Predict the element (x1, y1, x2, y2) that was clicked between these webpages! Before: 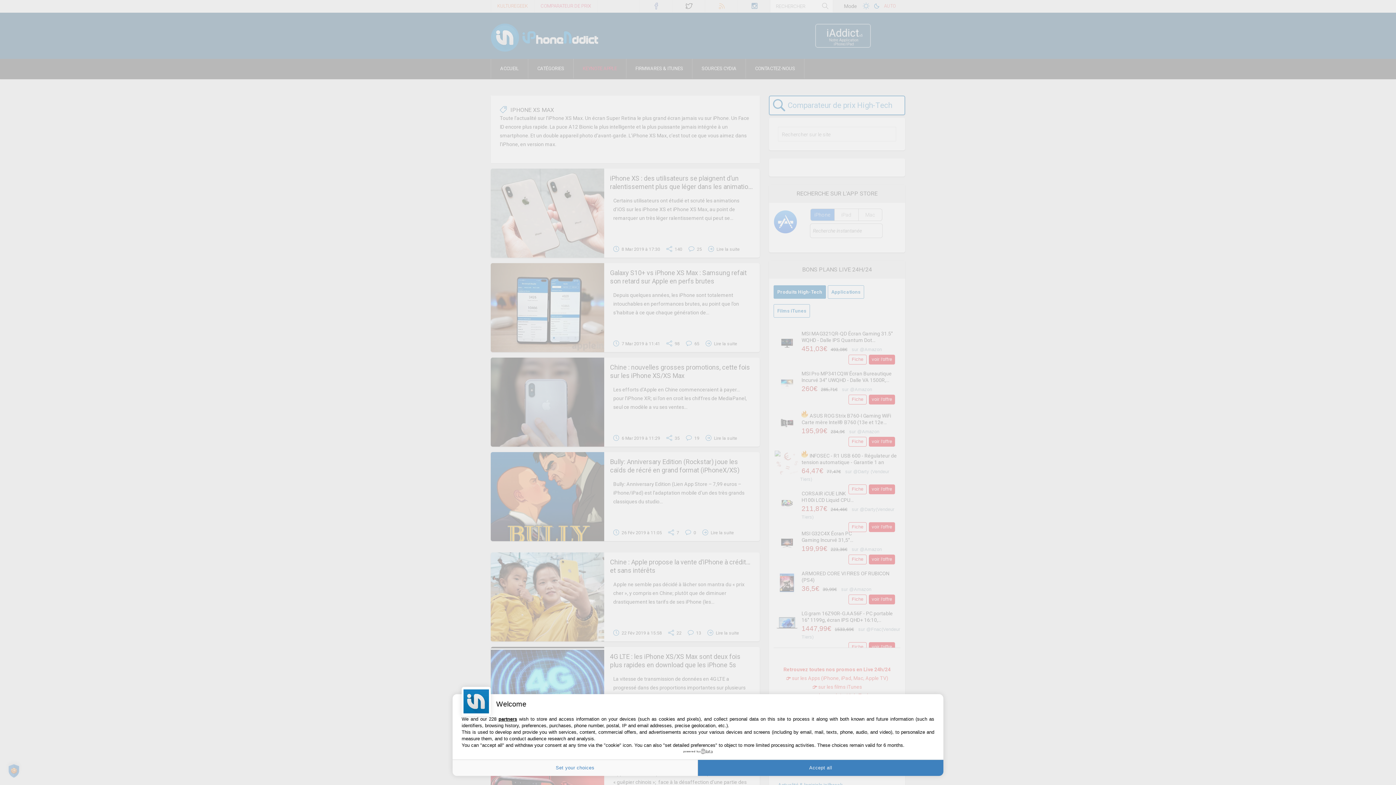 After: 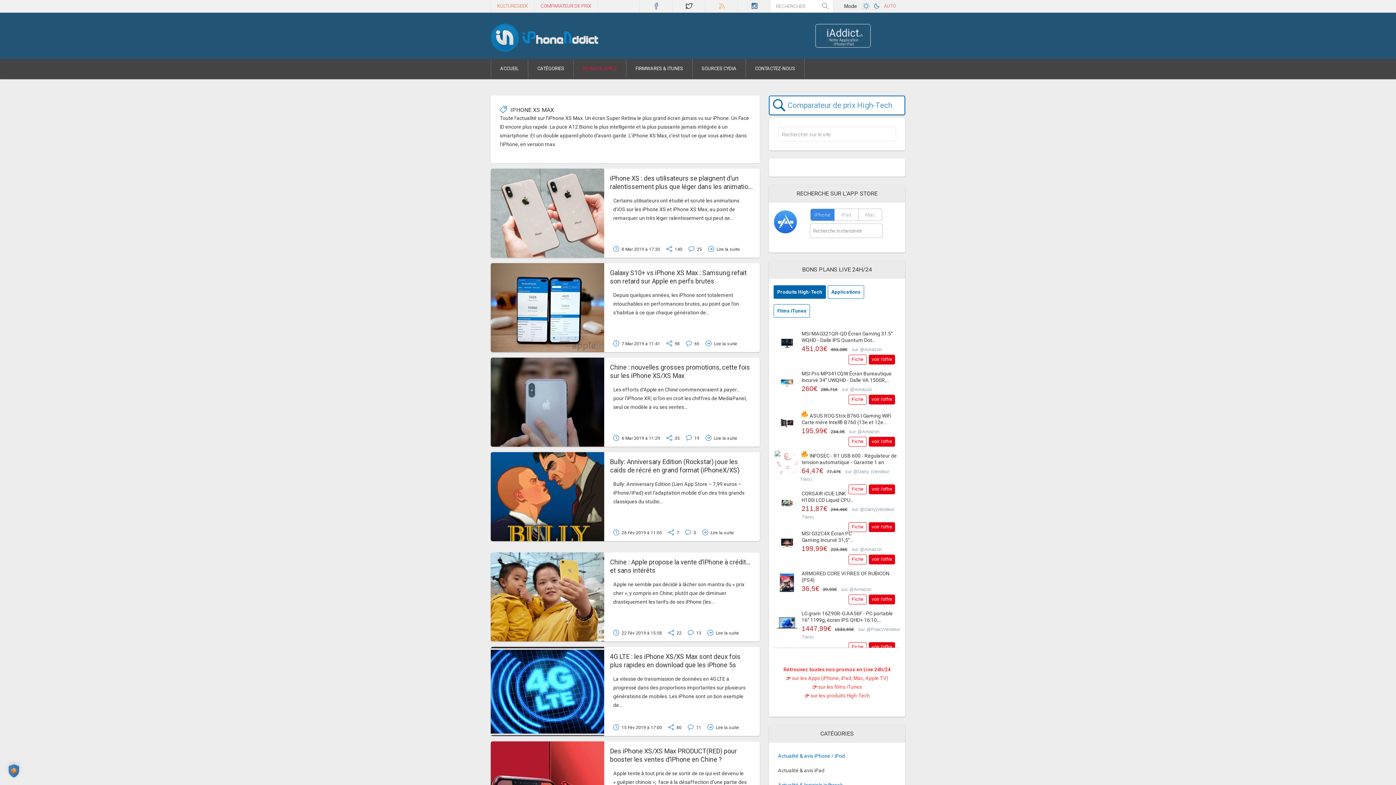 Action: label: Accept all bbox: (698, 760, 943, 776)